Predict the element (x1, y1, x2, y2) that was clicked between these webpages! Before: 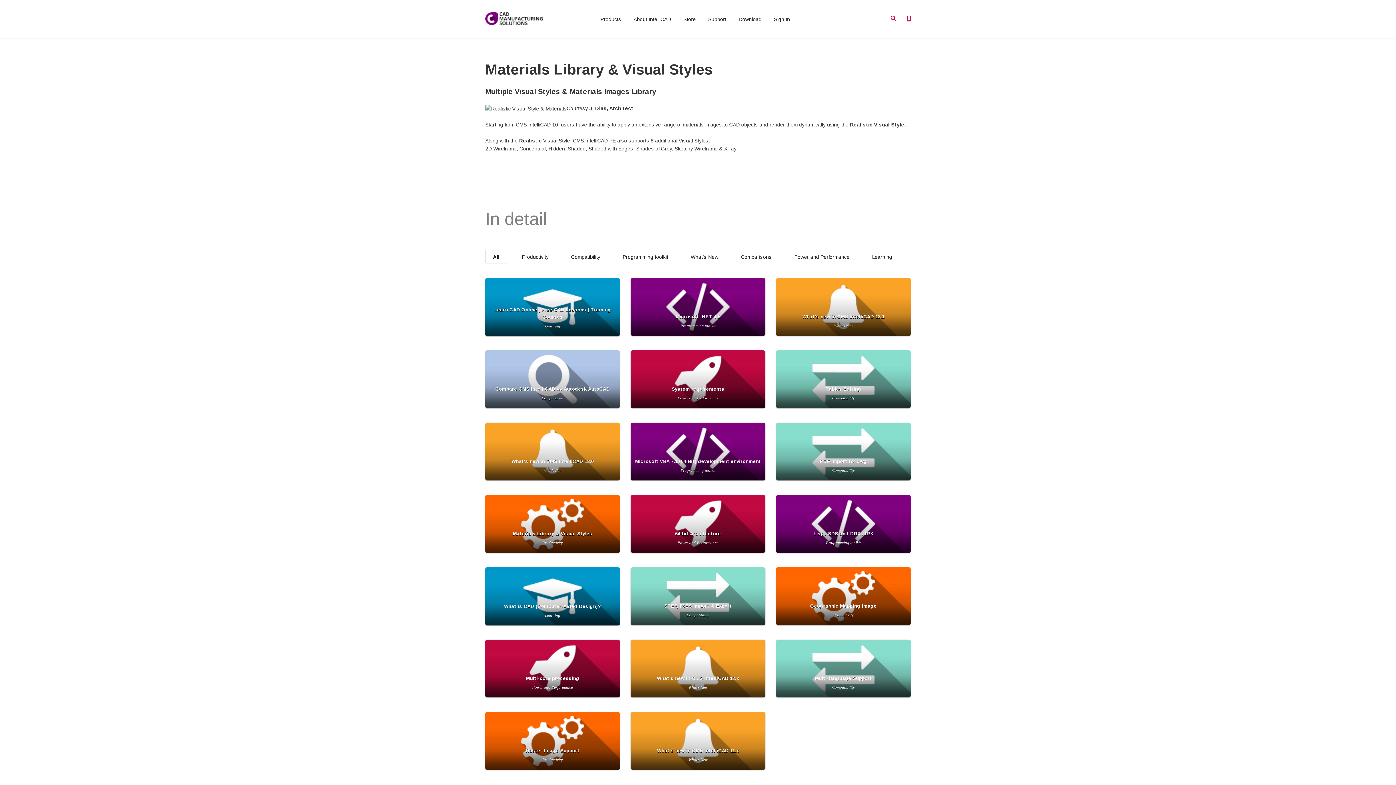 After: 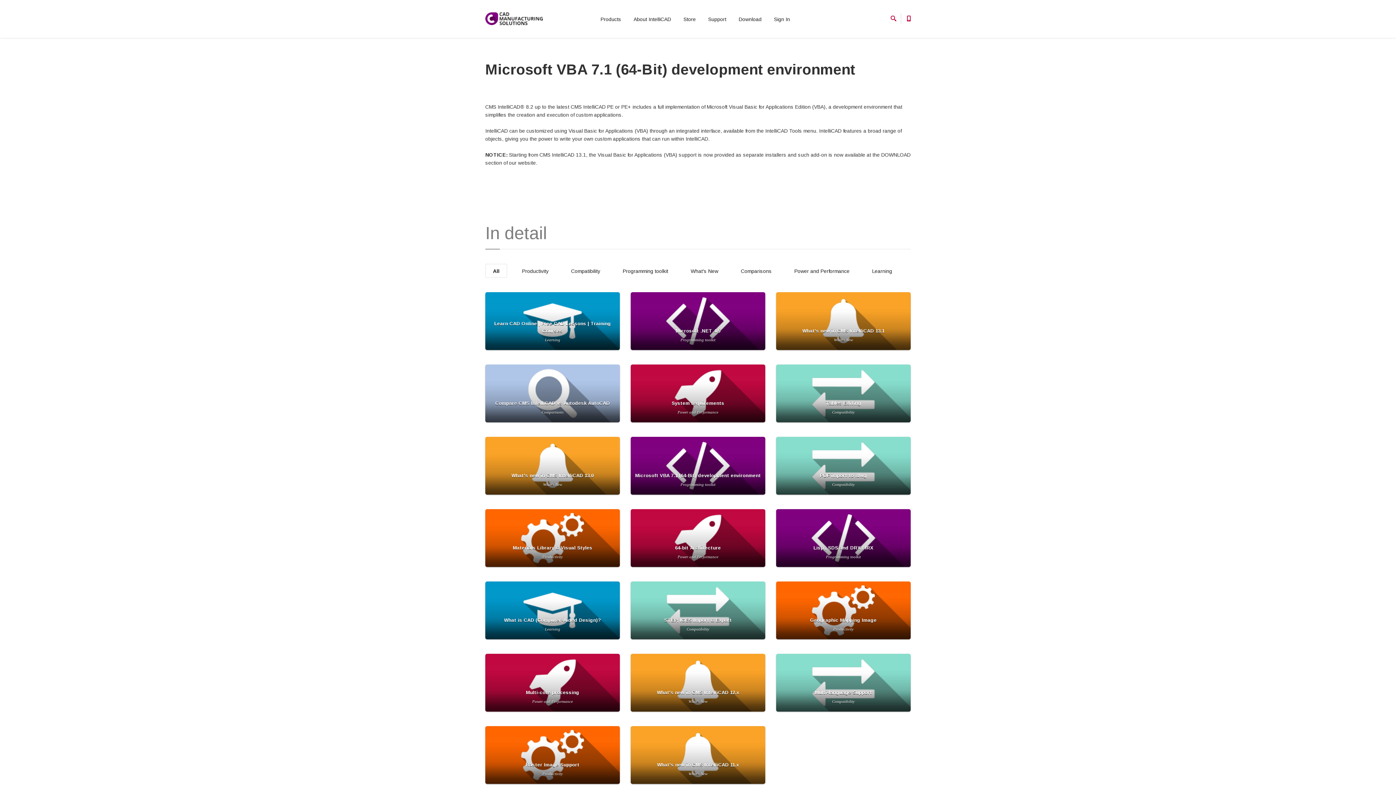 Action: bbox: (630, 423, 765, 480) label: Microsoft VBA 7.1 (64-Bit) development environment
Programming toolkit